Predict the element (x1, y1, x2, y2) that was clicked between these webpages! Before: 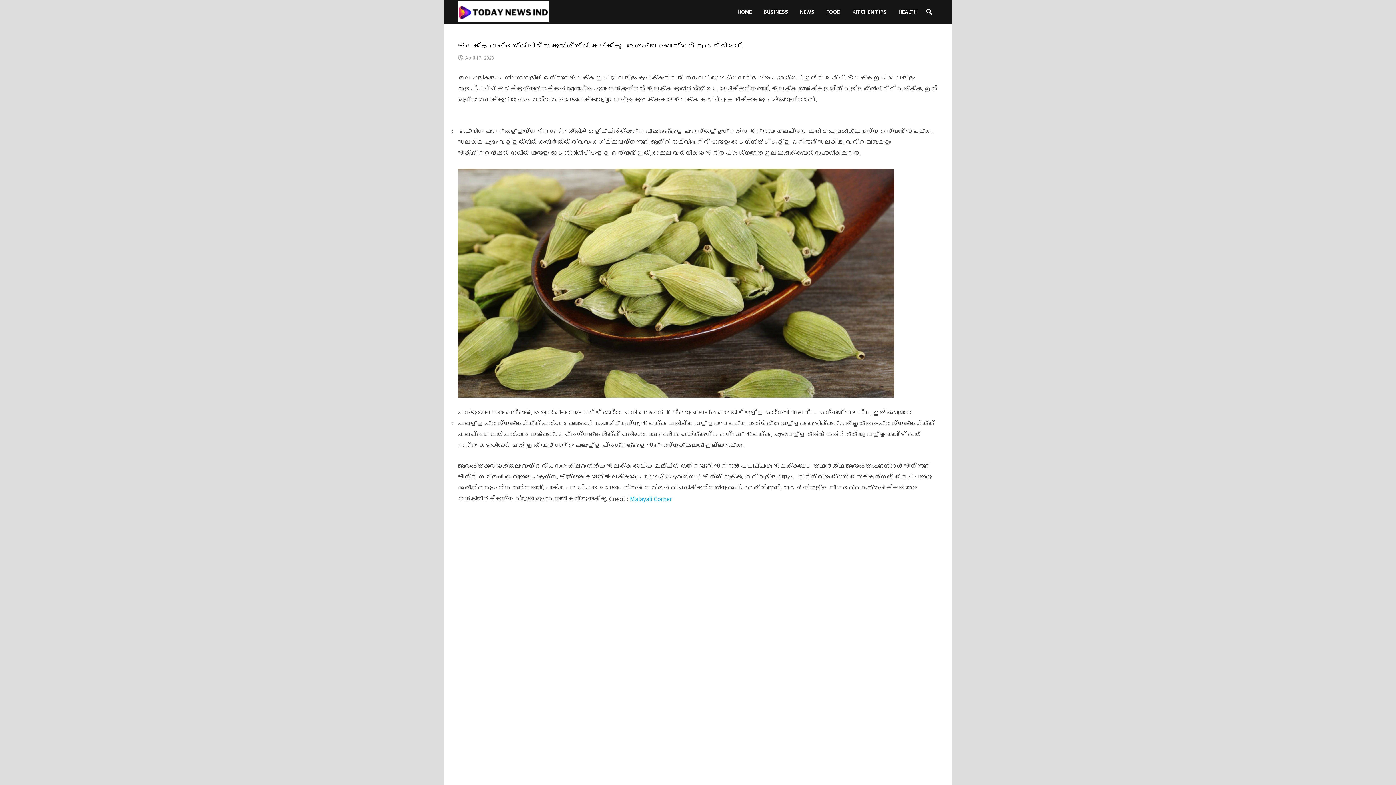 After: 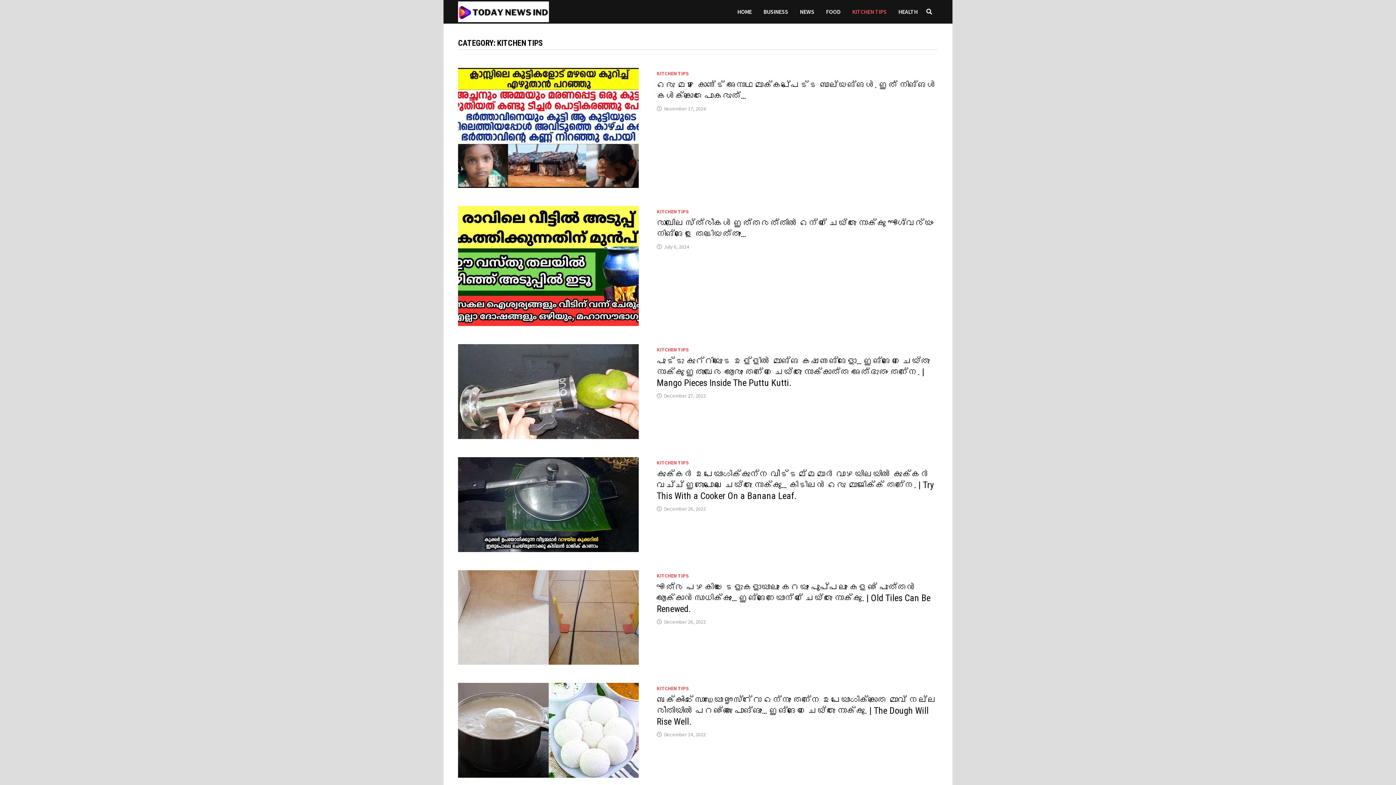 Action: bbox: (846, 0, 892, 23) label: KITCHEN TIPS